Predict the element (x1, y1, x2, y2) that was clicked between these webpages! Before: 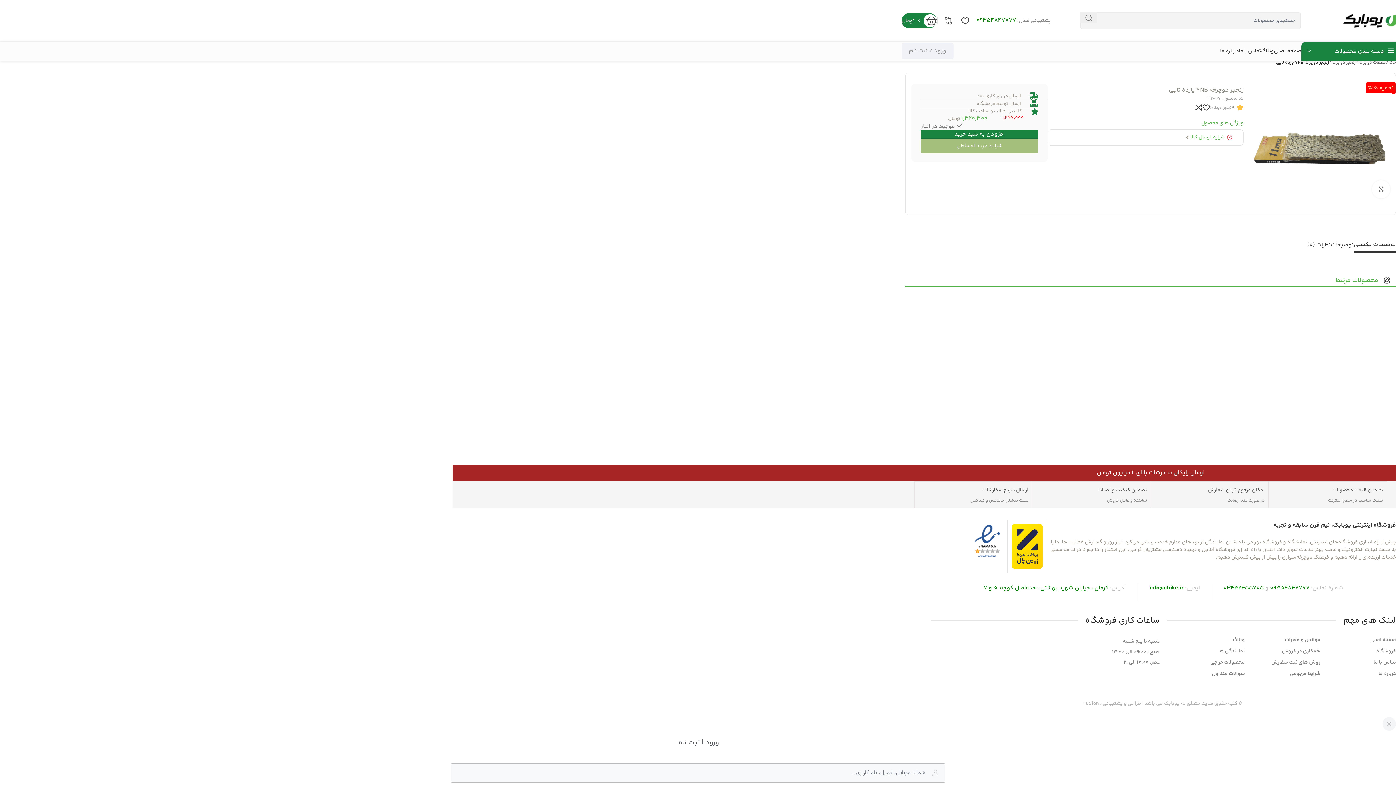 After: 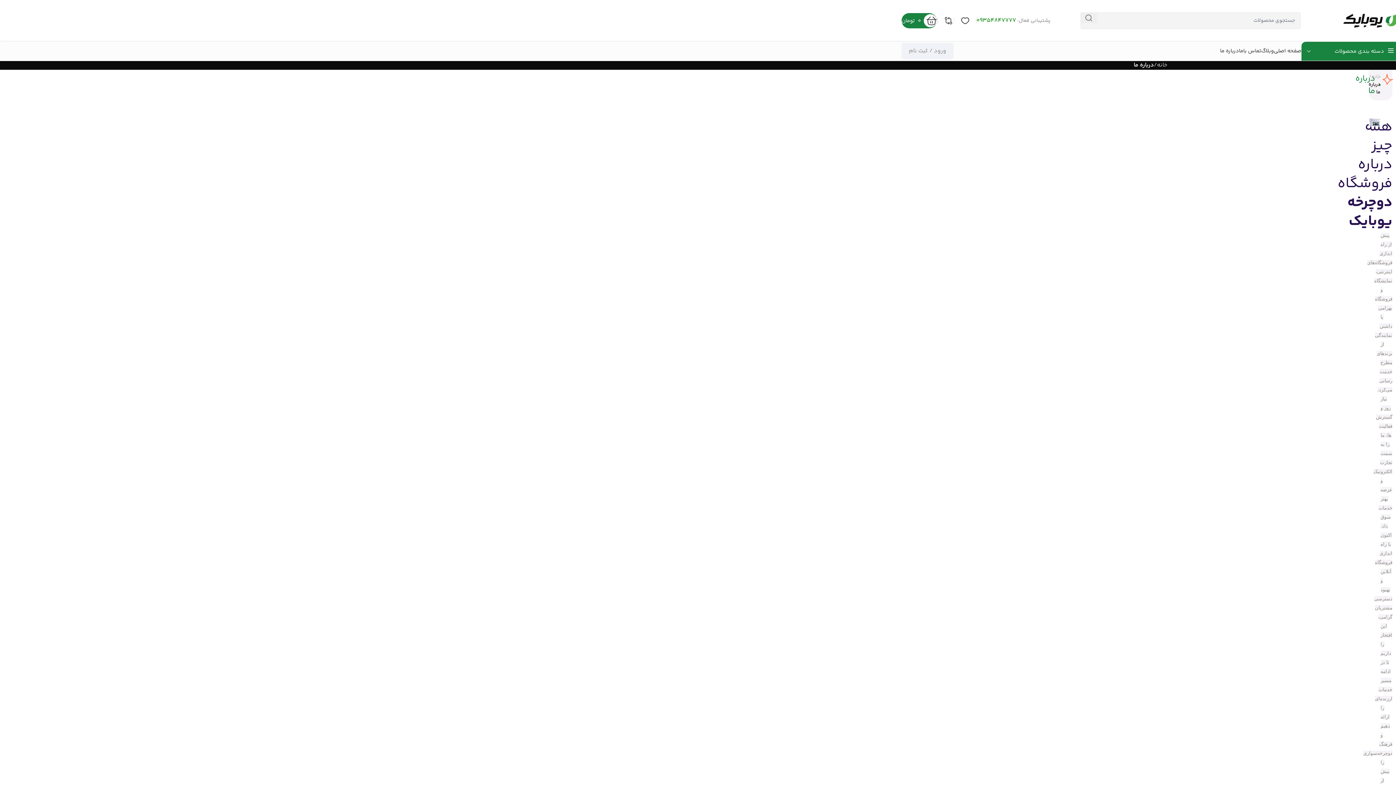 Action: label: درباره ما bbox: (1320, 670, 1396, 678)